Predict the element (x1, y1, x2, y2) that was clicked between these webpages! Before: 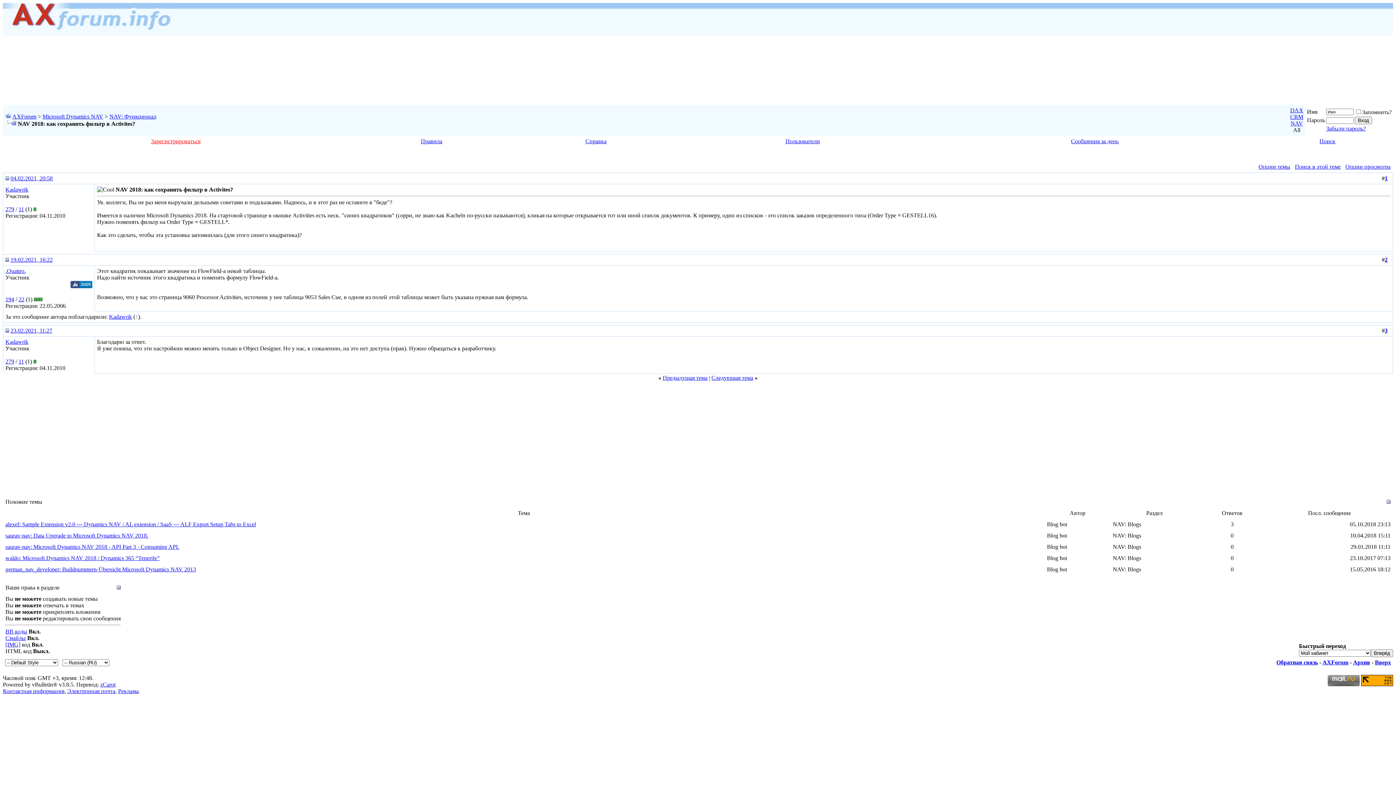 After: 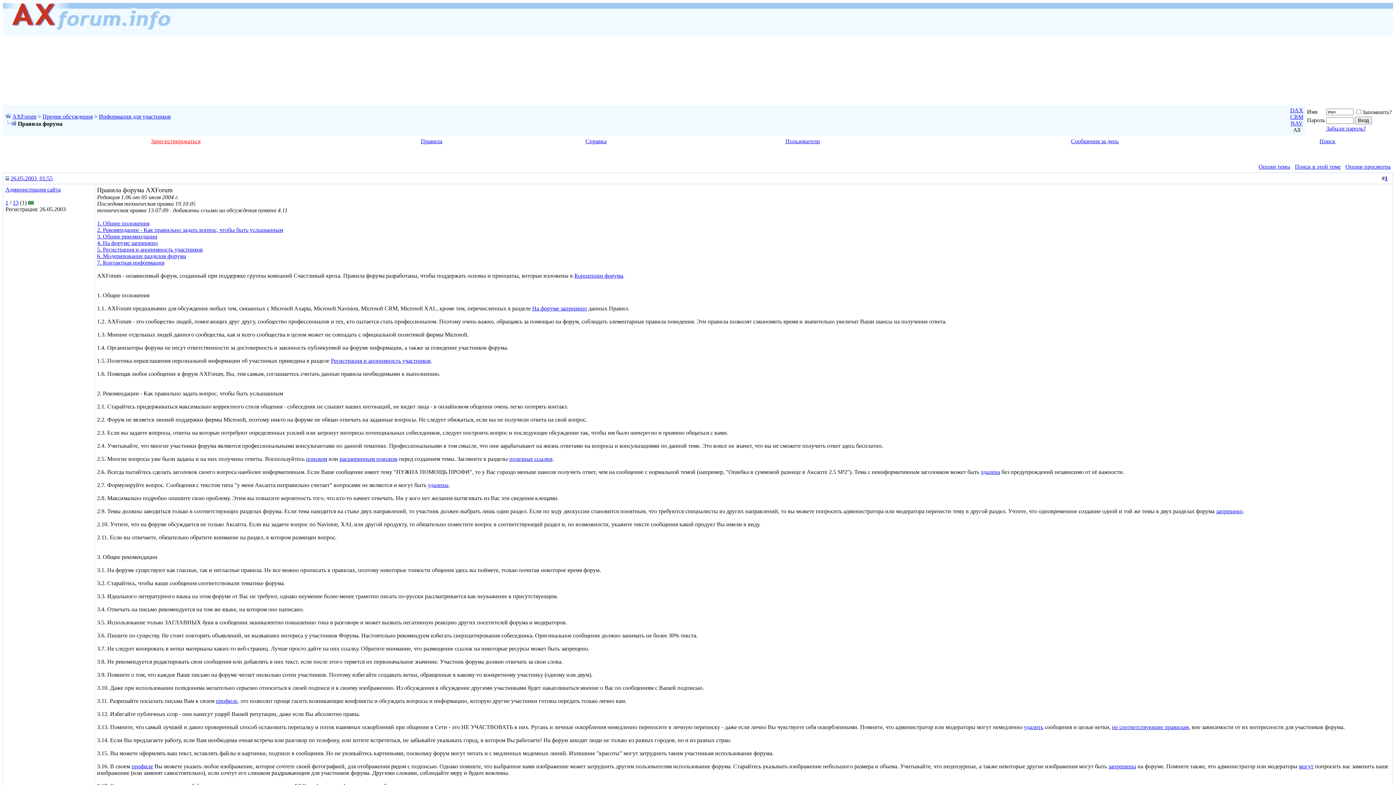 Action: label: Правила bbox: (420, 138, 442, 144)